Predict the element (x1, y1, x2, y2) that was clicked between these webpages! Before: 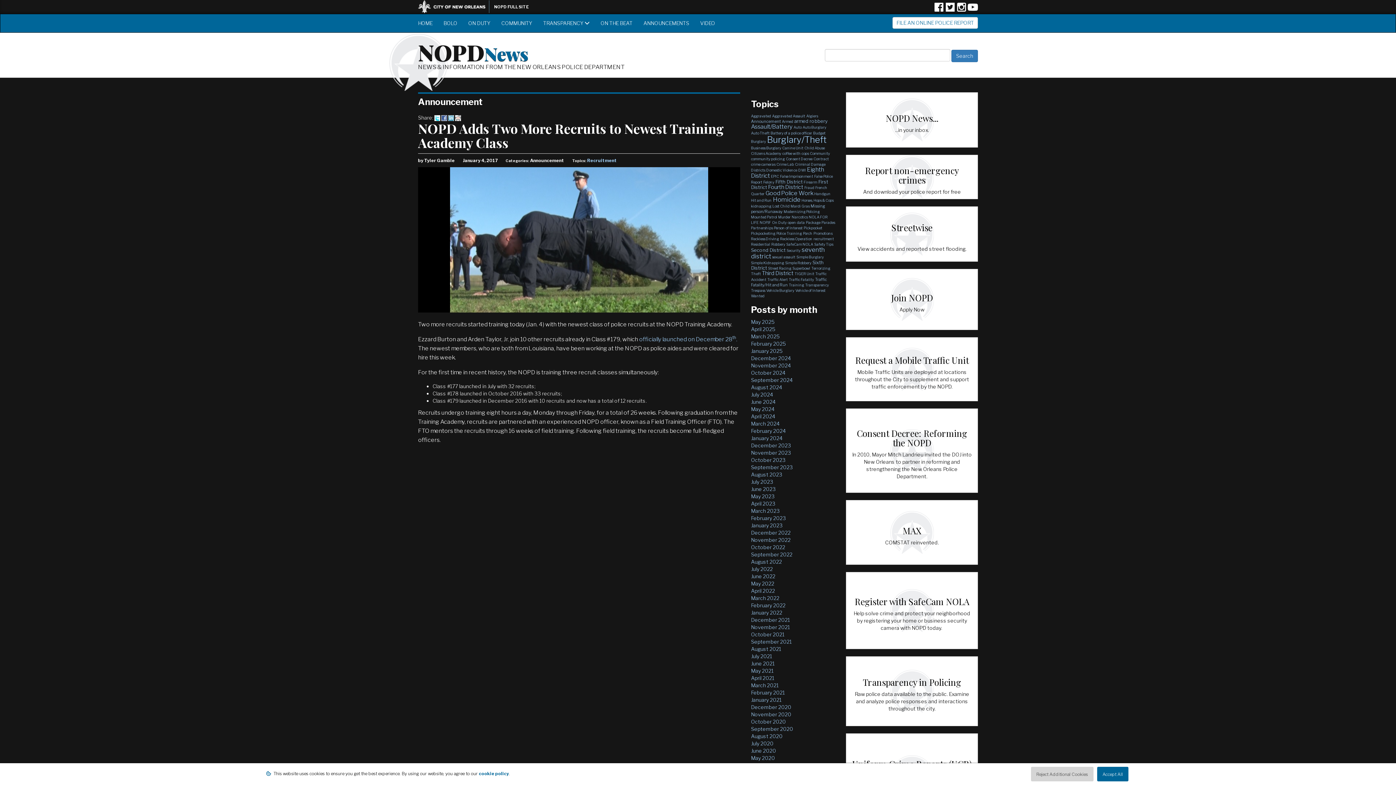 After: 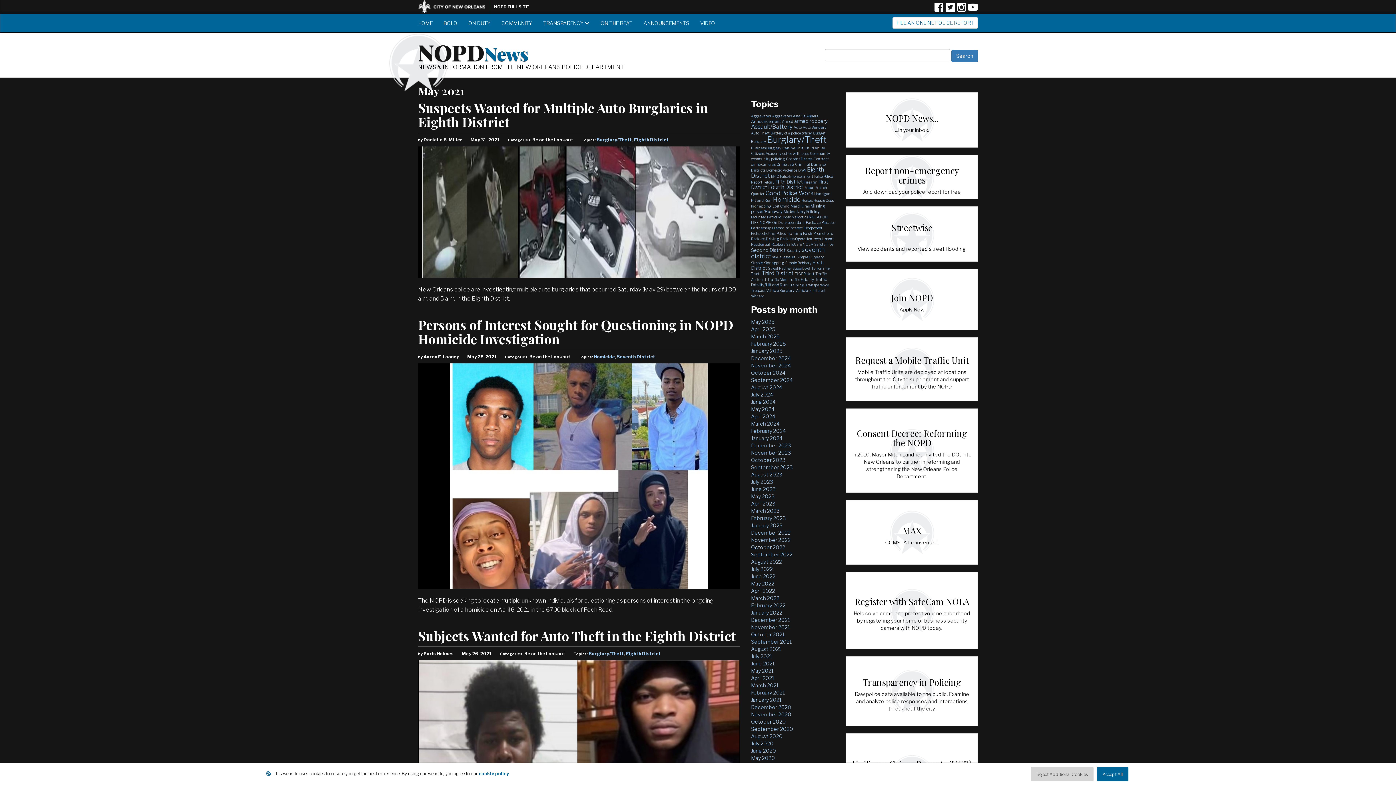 Action: label: May 2021 bbox: (751, 668, 773, 674)